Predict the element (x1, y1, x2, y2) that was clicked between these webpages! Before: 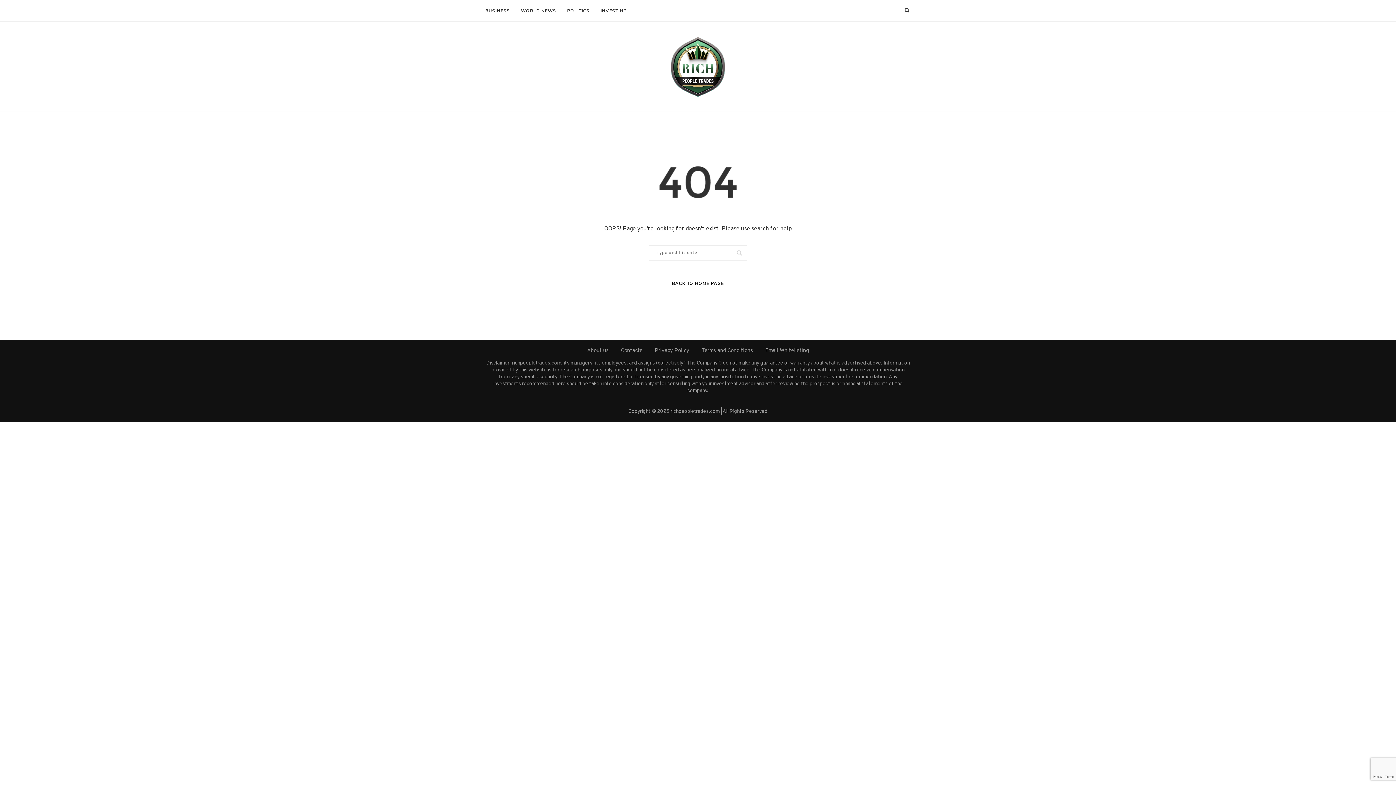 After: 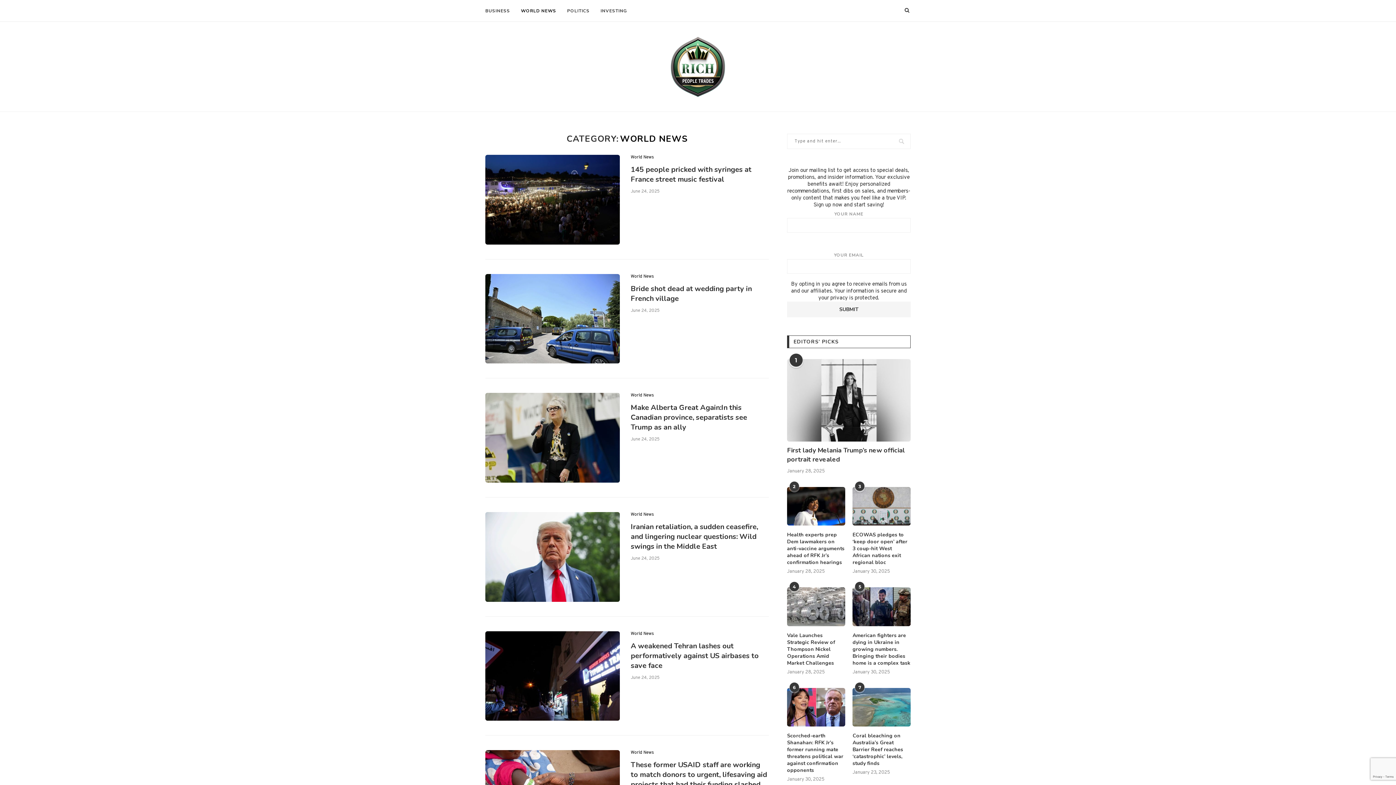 Action: bbox: (521, 0, 556, 21) label: WORLD NEWS